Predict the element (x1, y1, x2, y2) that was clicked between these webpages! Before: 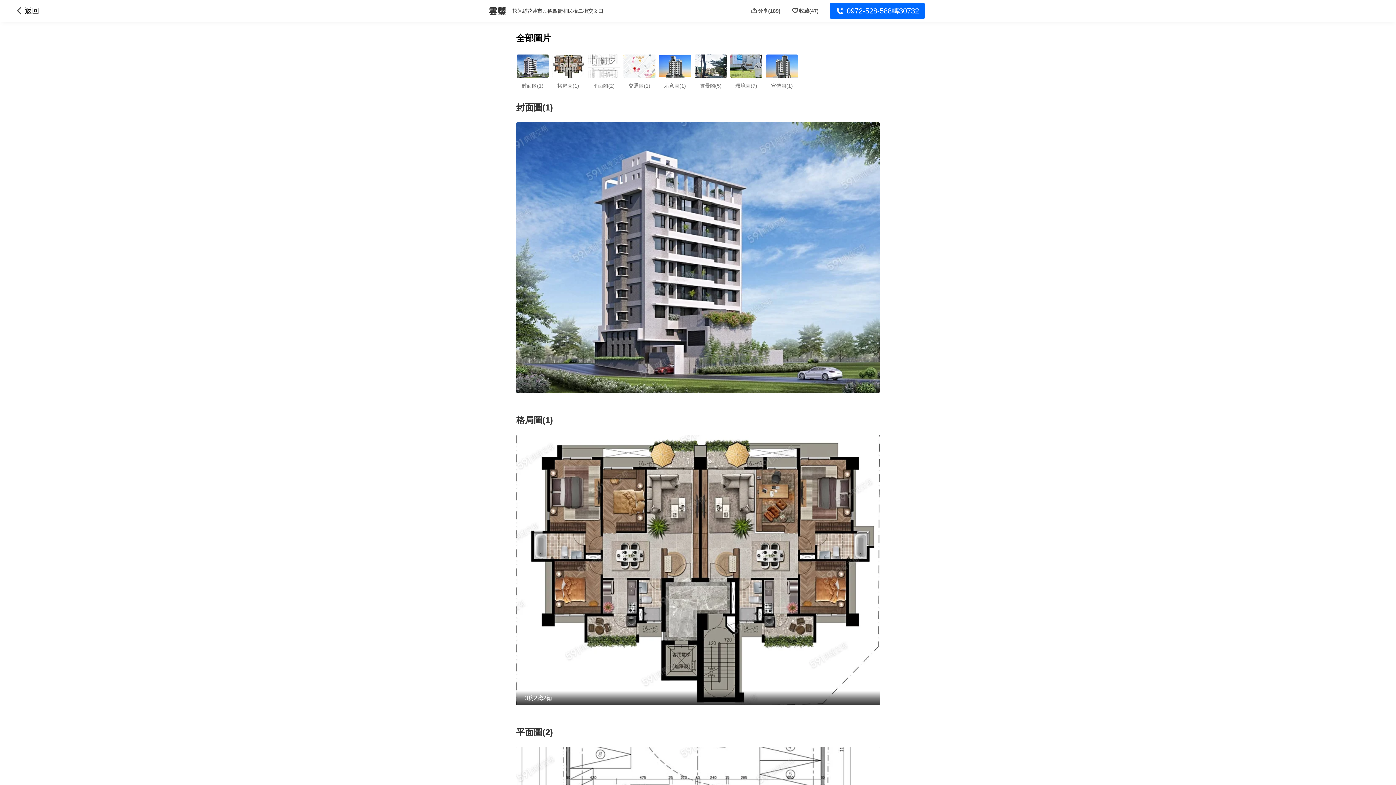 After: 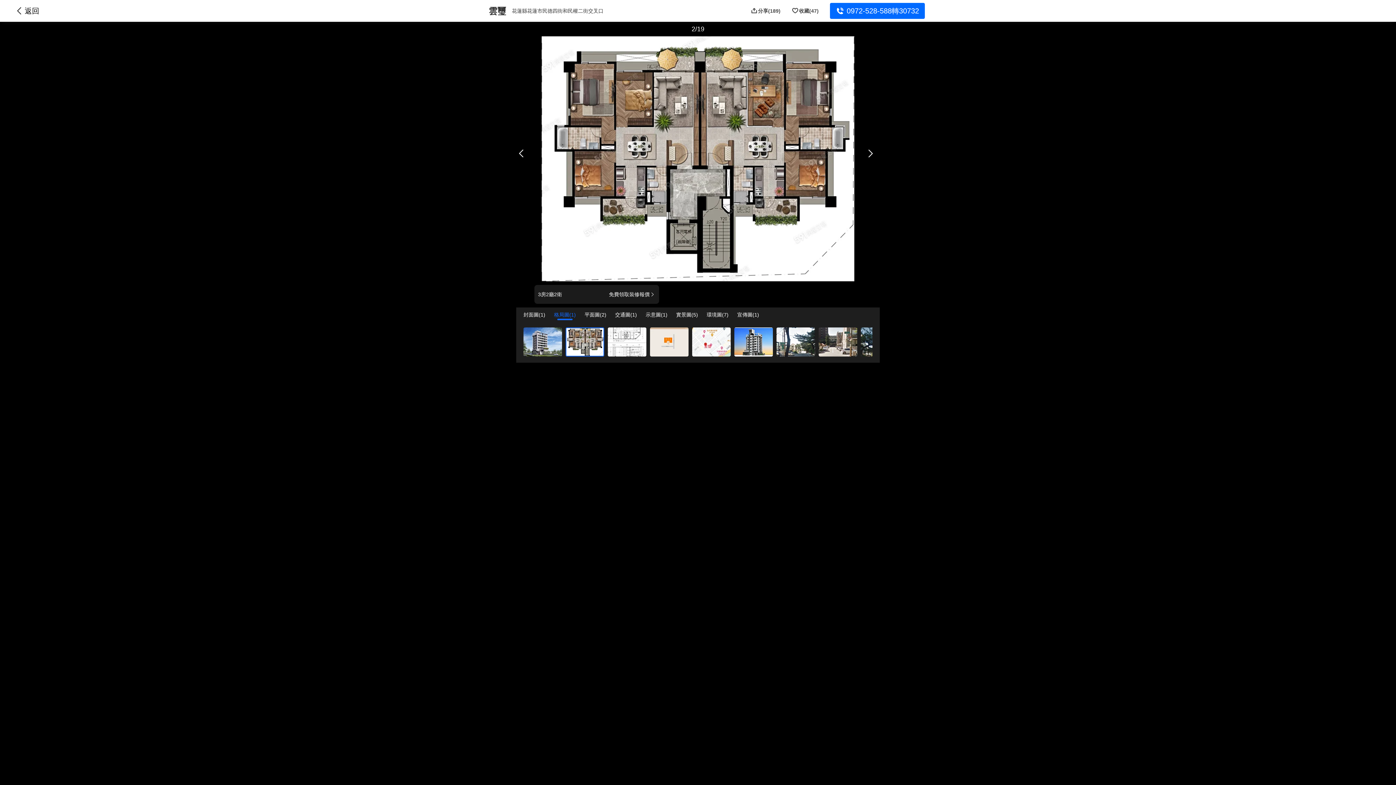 Action: label: 3房2廳2衛 bbox: (516, 434, 880, 705)